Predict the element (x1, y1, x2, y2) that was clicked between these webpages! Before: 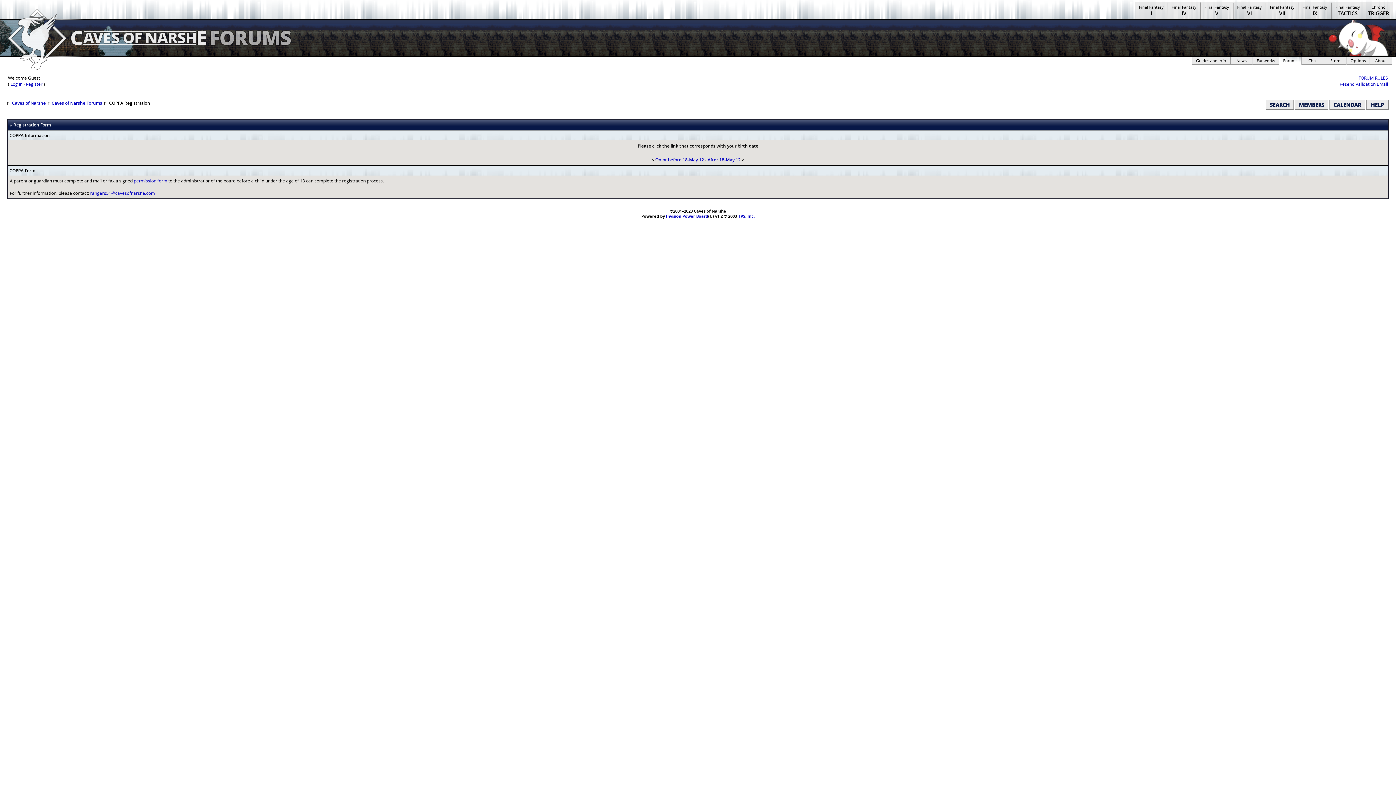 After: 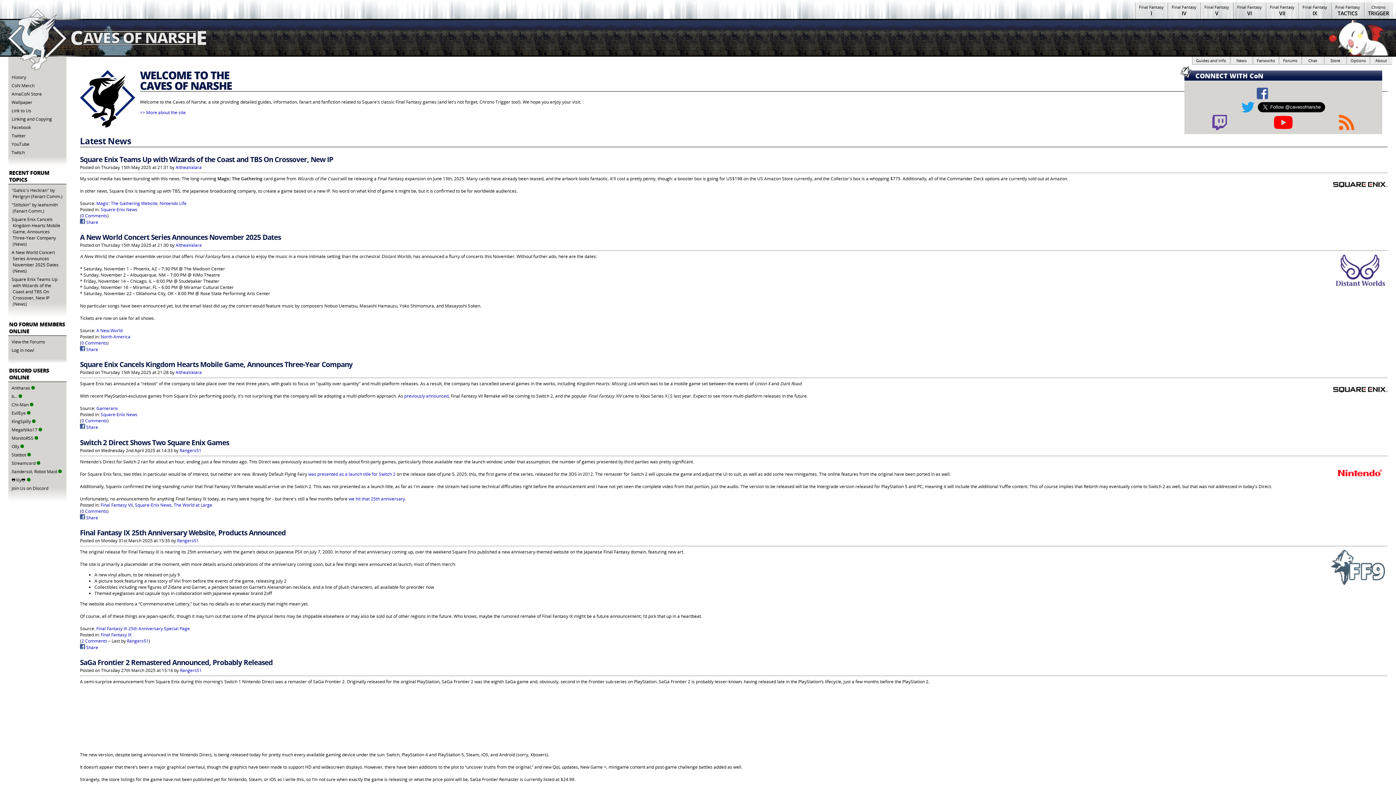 Action: label: CAVES OF NARSHE bbox: (70, 19, 207, 55)